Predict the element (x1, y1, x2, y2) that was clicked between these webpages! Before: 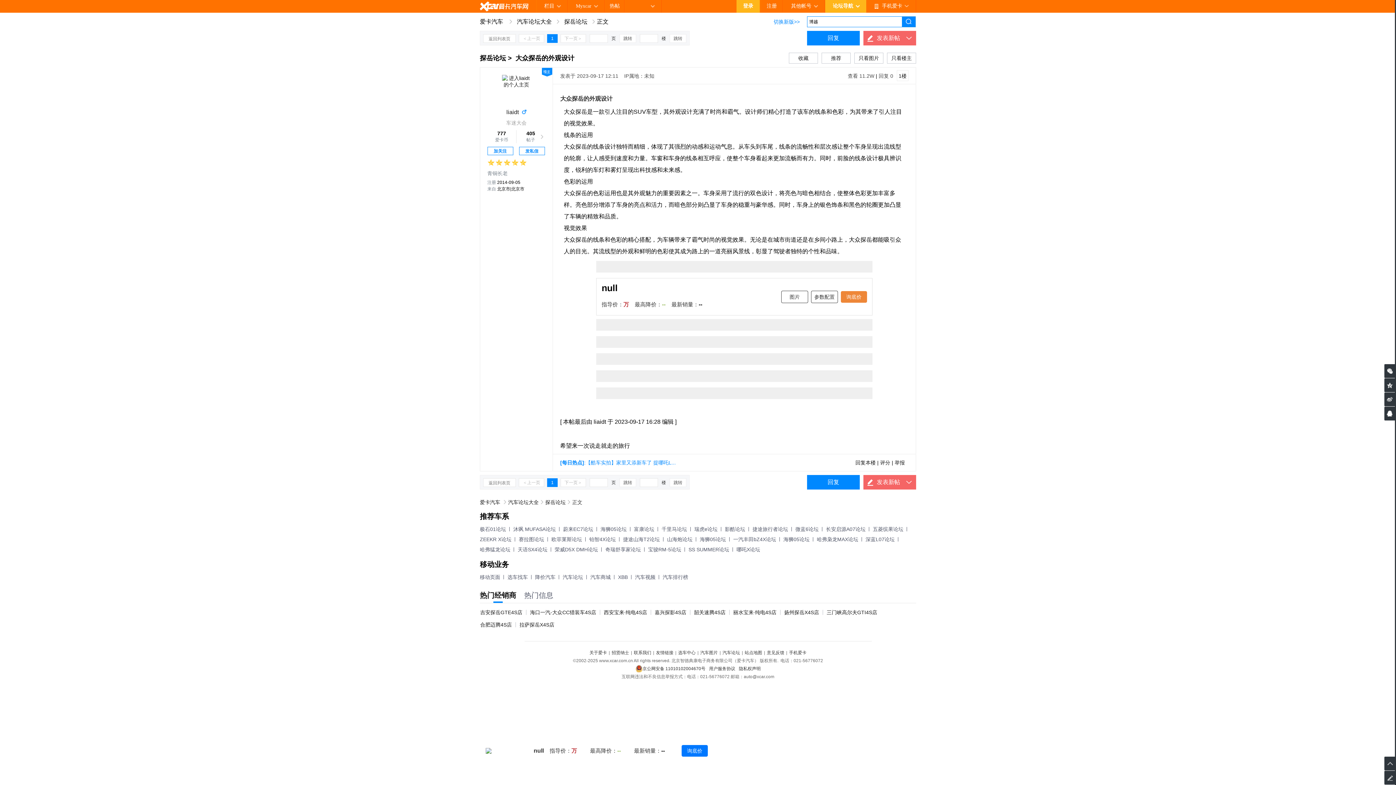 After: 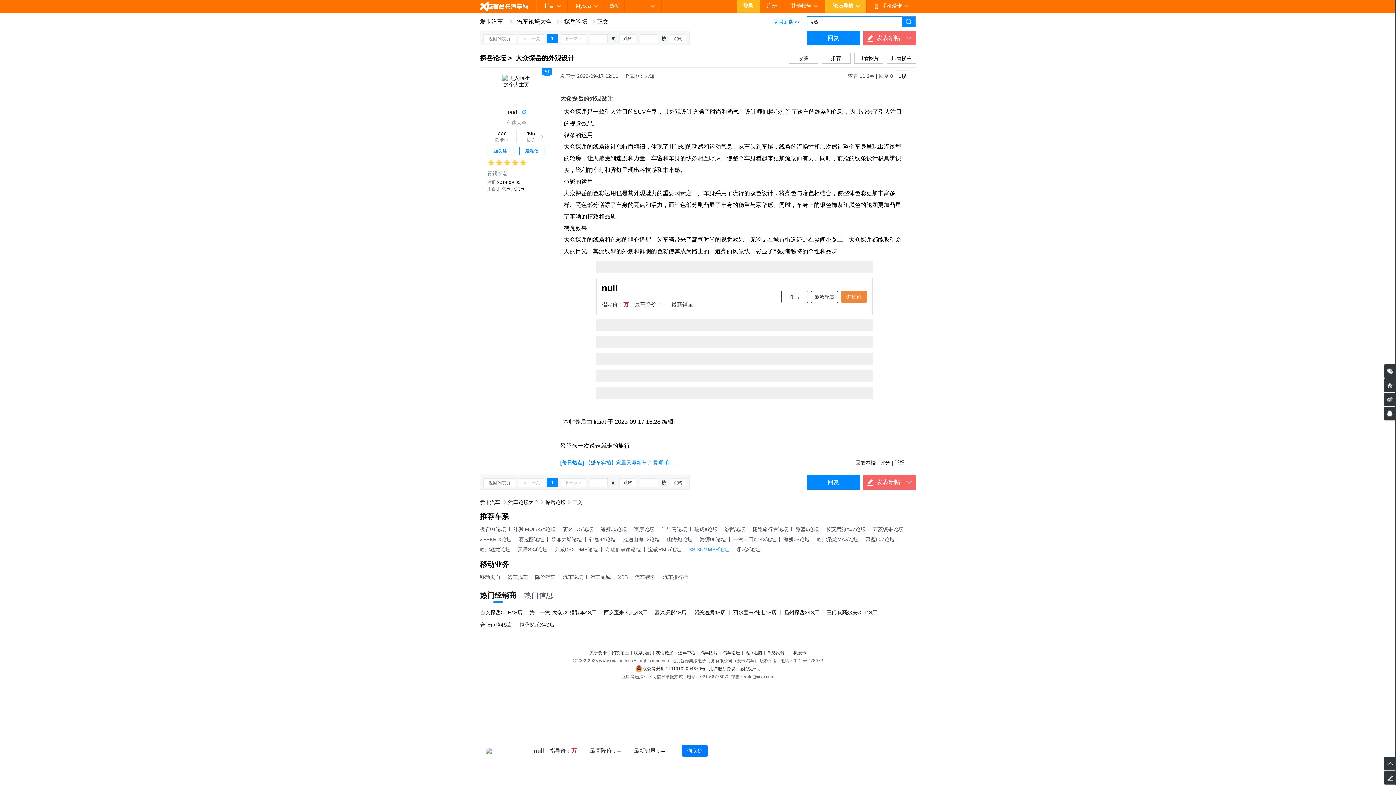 Action: label: SS SUMMER论坛 bbox: (688, 546, 729, 552)